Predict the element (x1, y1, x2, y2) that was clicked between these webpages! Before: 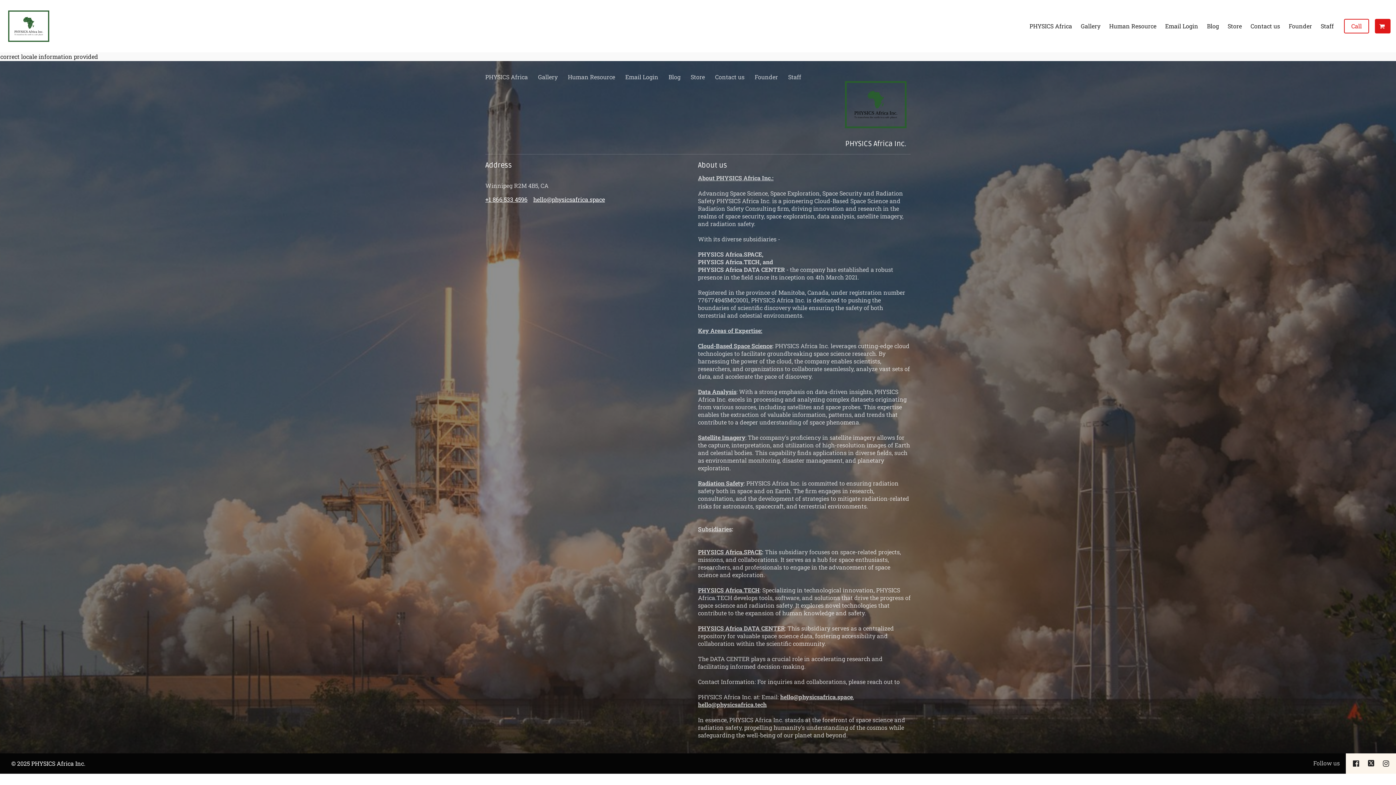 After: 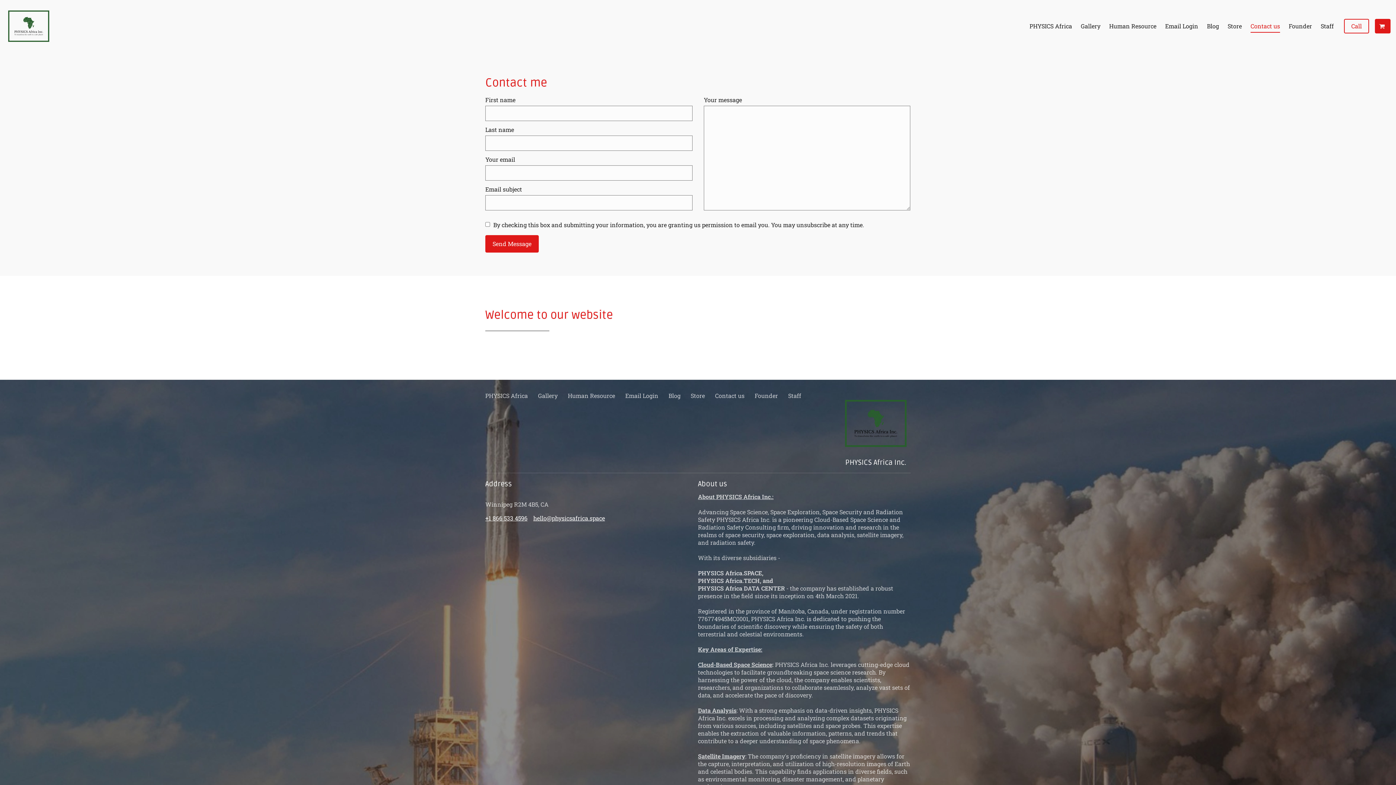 Action: label: Contact us bbox: (715, 73, 744, 80)